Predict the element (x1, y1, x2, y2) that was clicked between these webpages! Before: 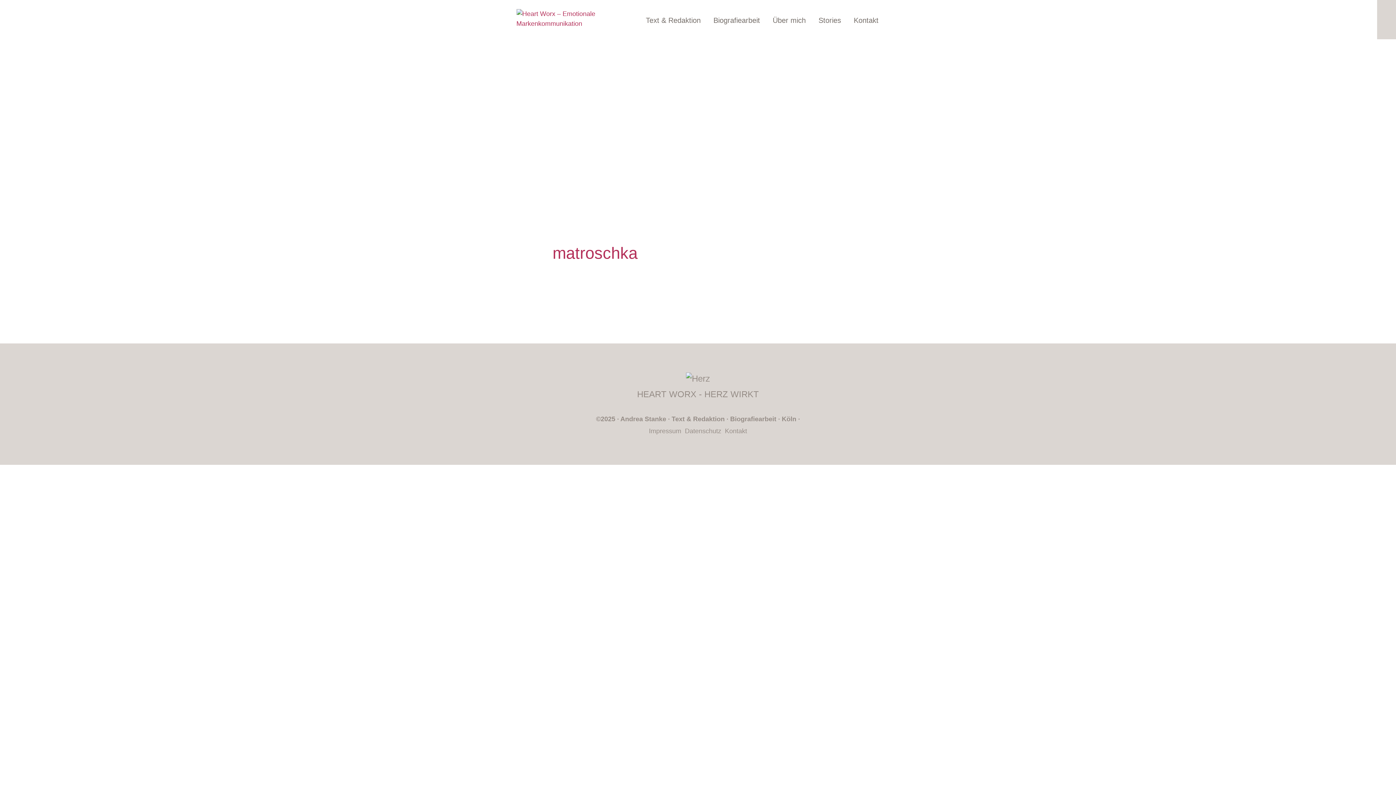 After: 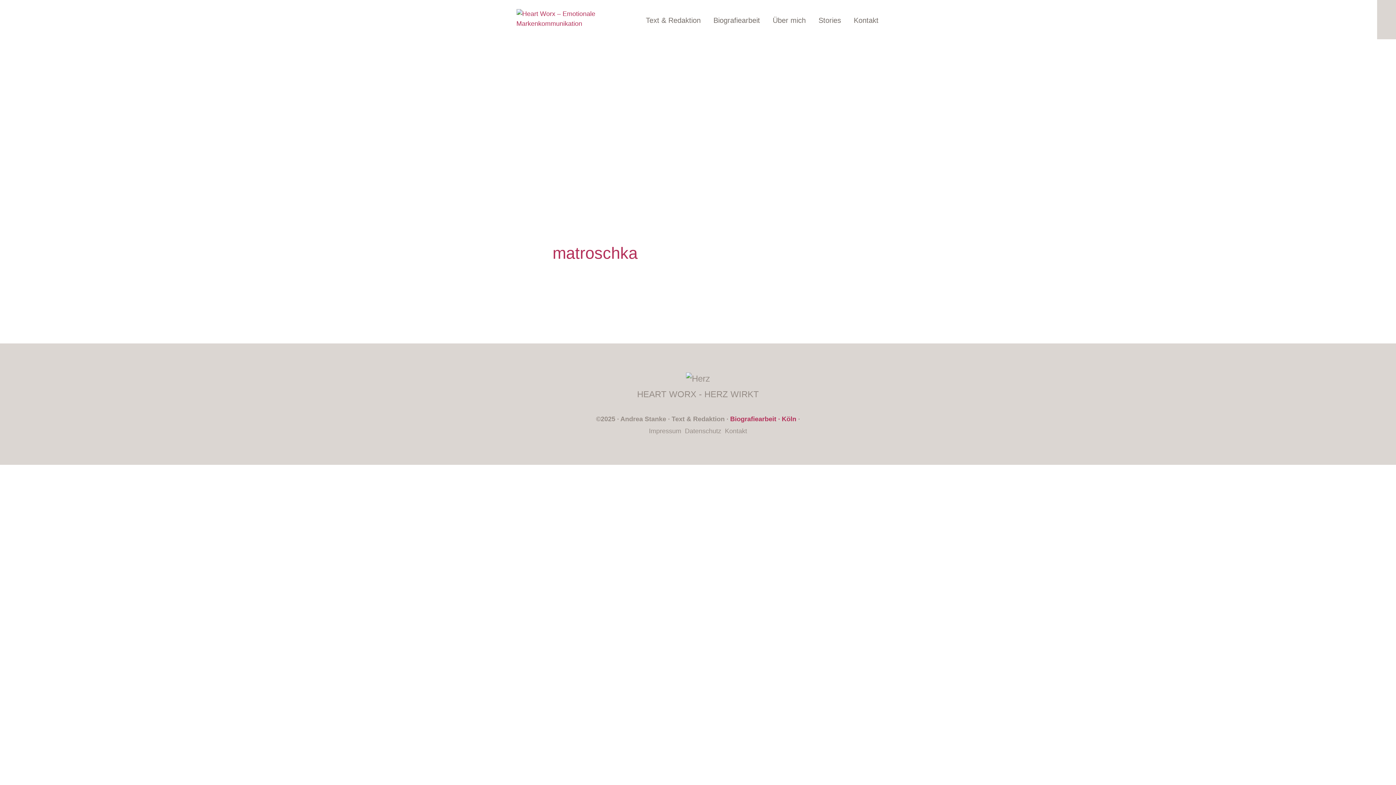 Action: bbox: (730, 415, 798, 422) label: Biografiearbeit · Köln 